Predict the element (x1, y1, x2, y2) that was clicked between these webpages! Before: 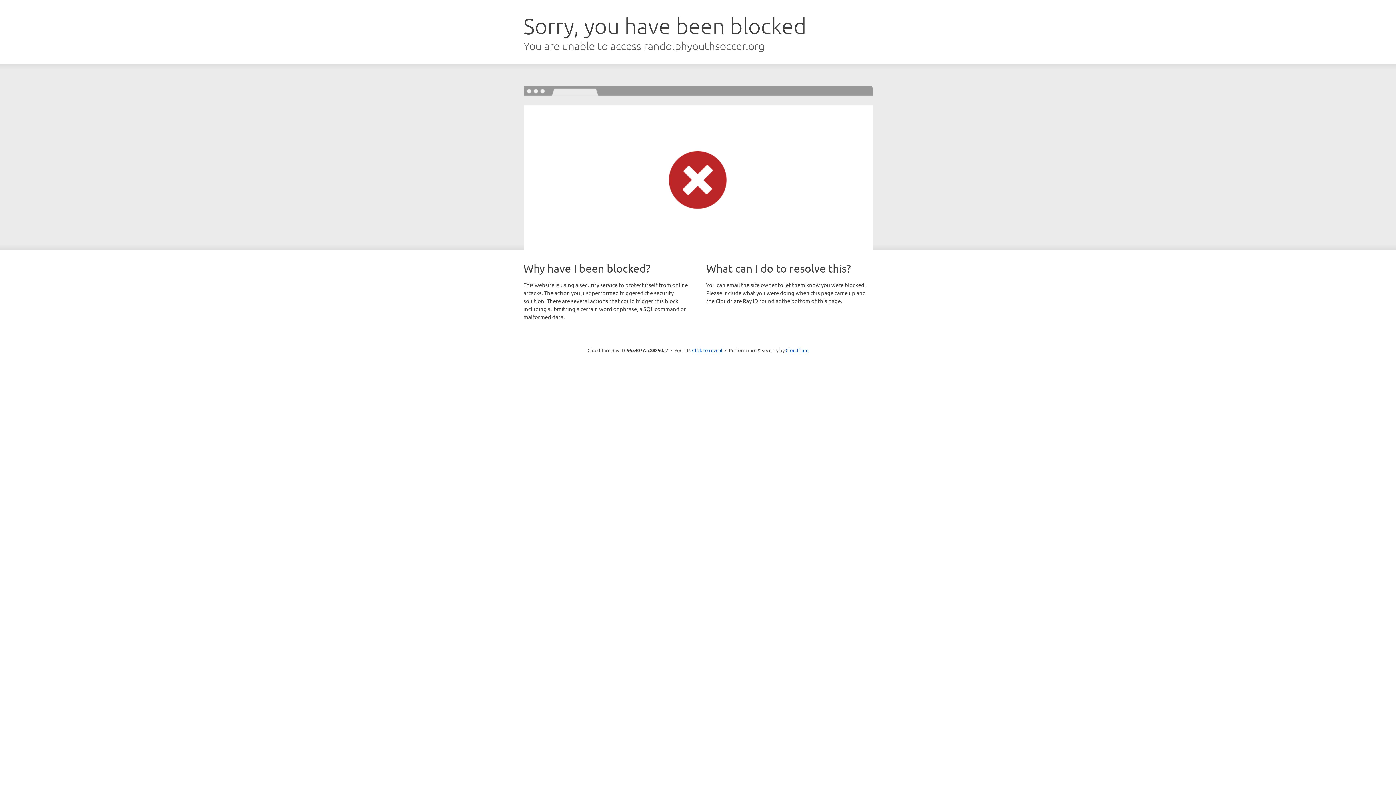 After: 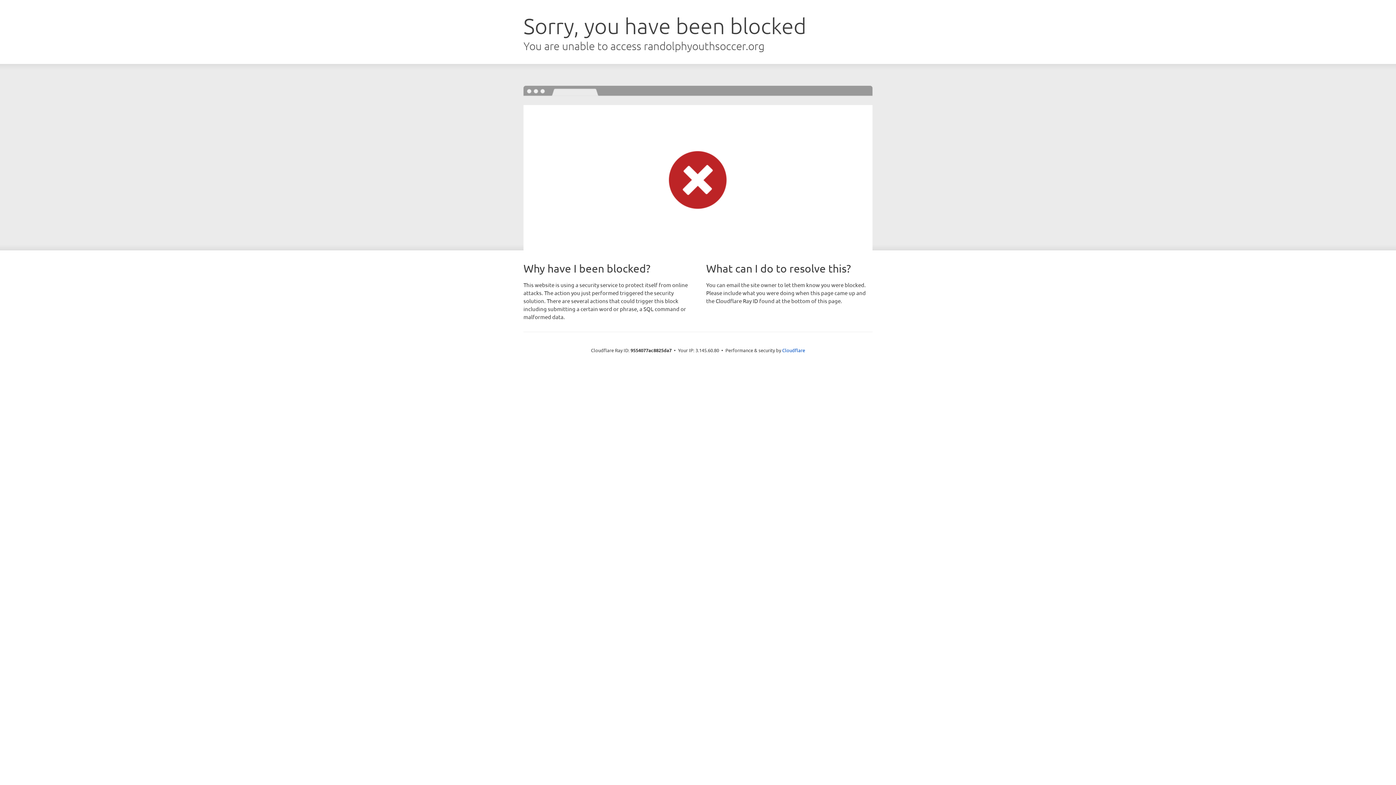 Action: label: Click to reveal bbox: (692, 346, 722, 353)